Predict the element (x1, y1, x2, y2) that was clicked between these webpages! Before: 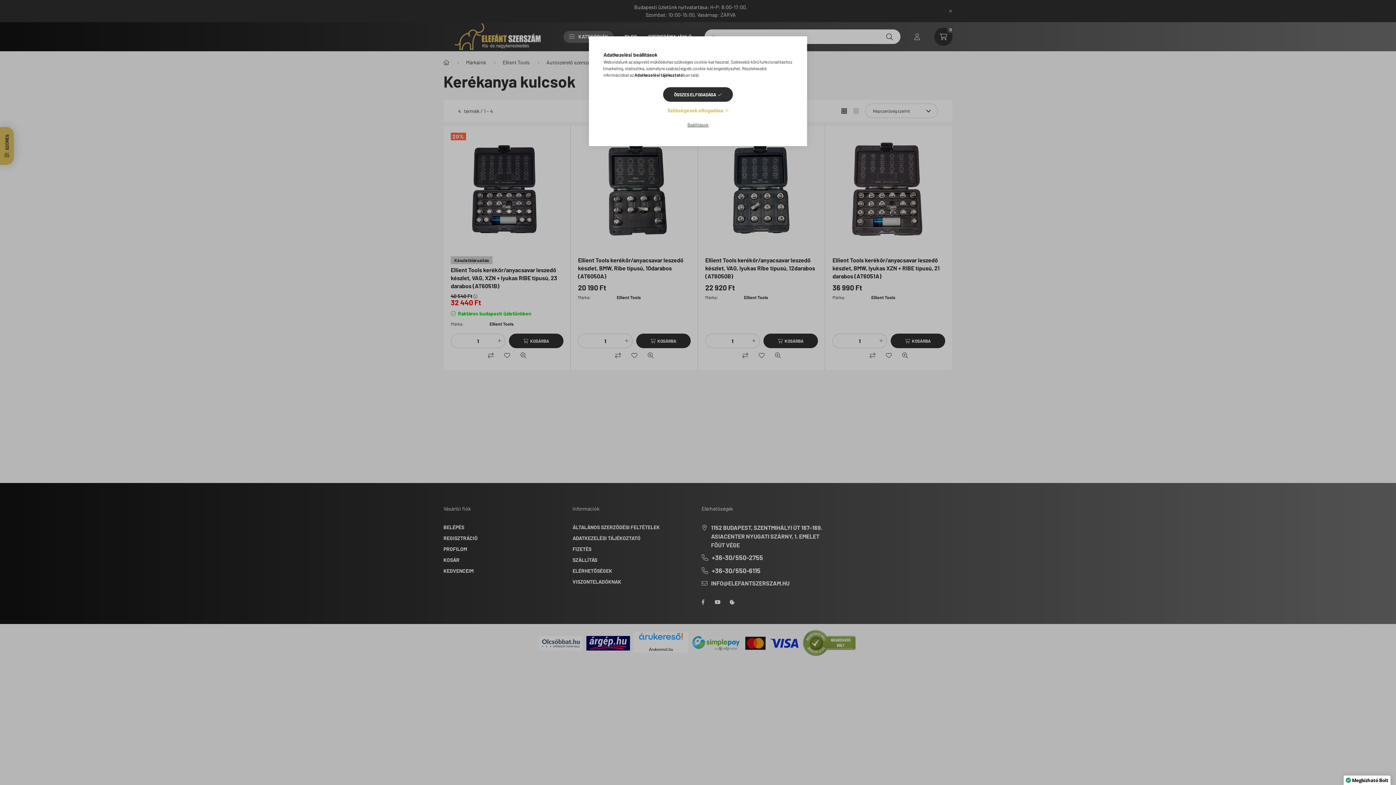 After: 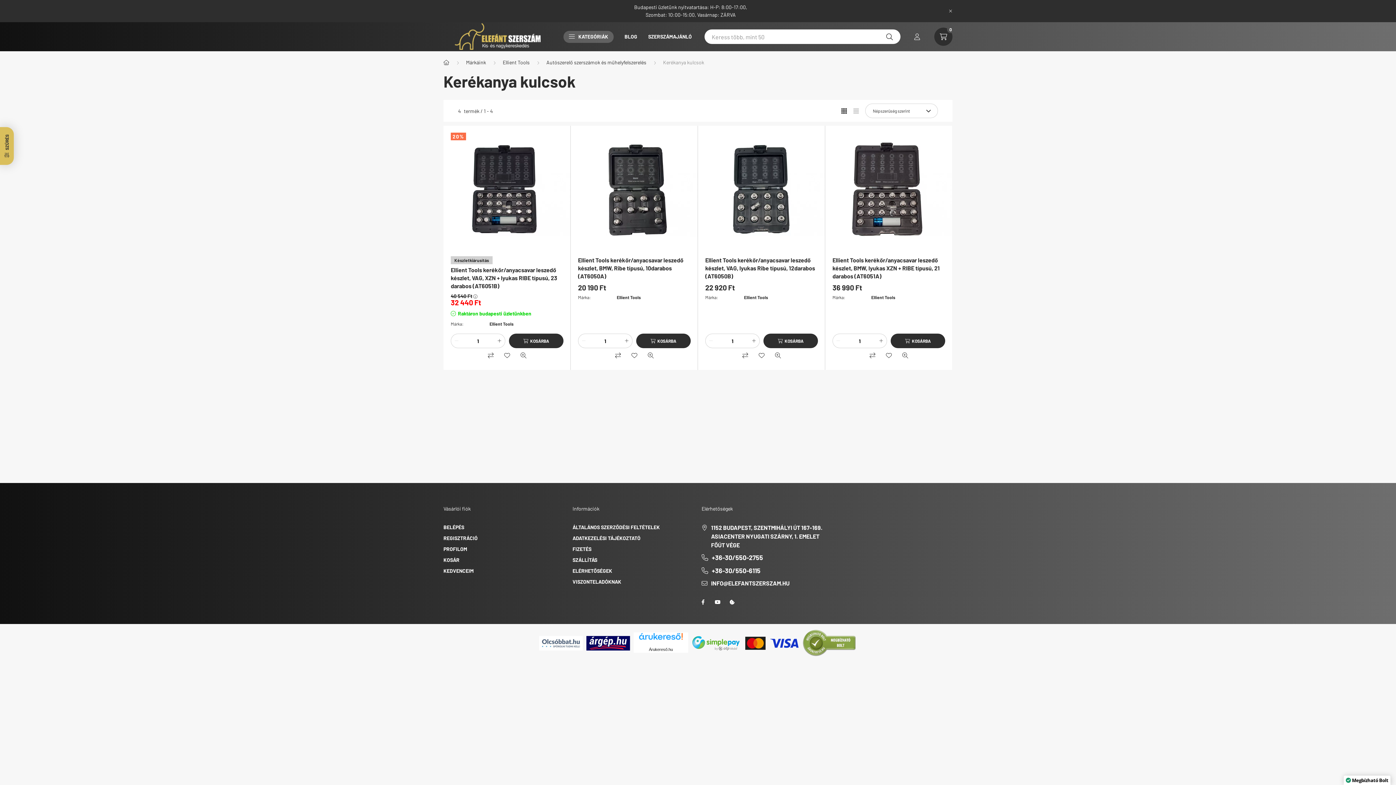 Action: label: Szükségesek elfogadása bbox: (667, 105, 728, 115)